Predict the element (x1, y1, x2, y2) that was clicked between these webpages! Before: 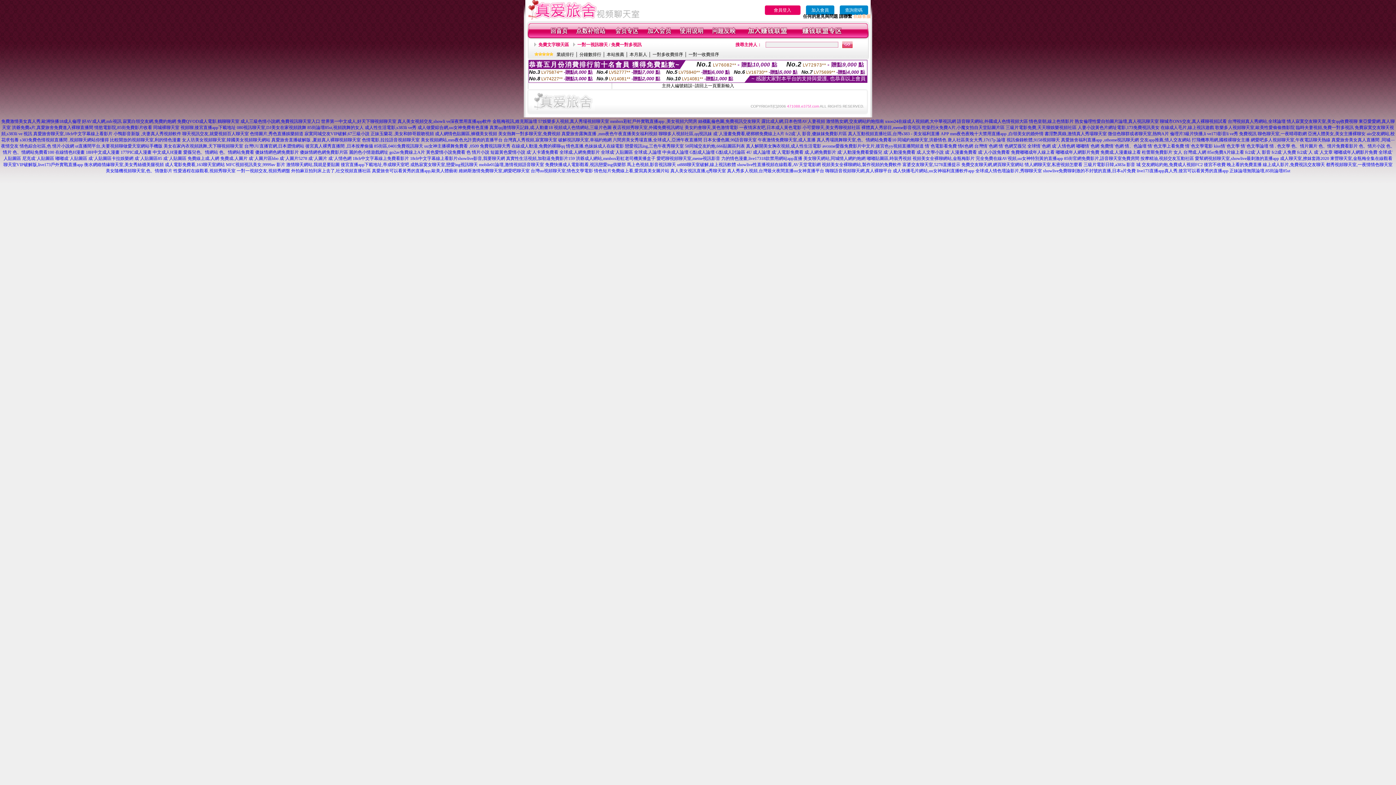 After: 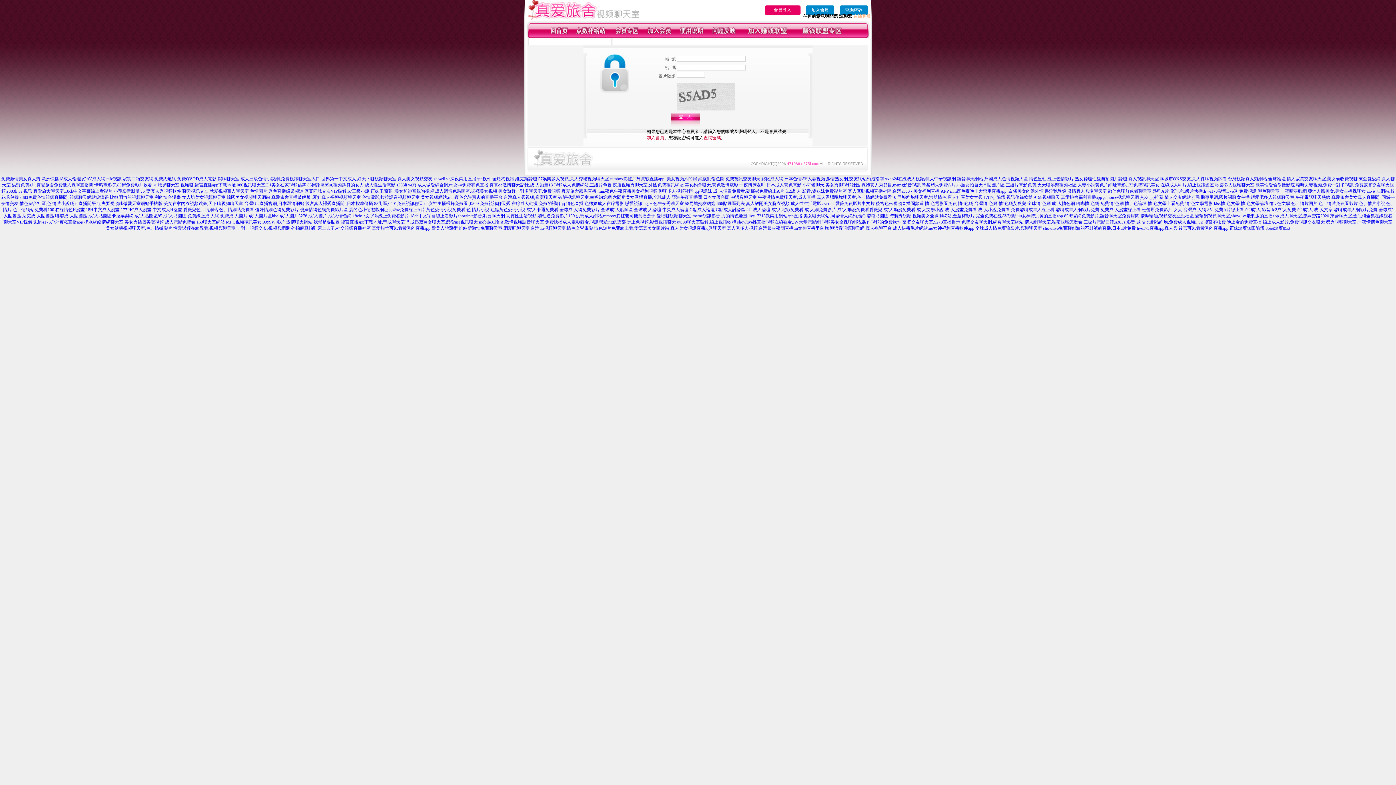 Action: bbox: (679, 34, 703, 39)